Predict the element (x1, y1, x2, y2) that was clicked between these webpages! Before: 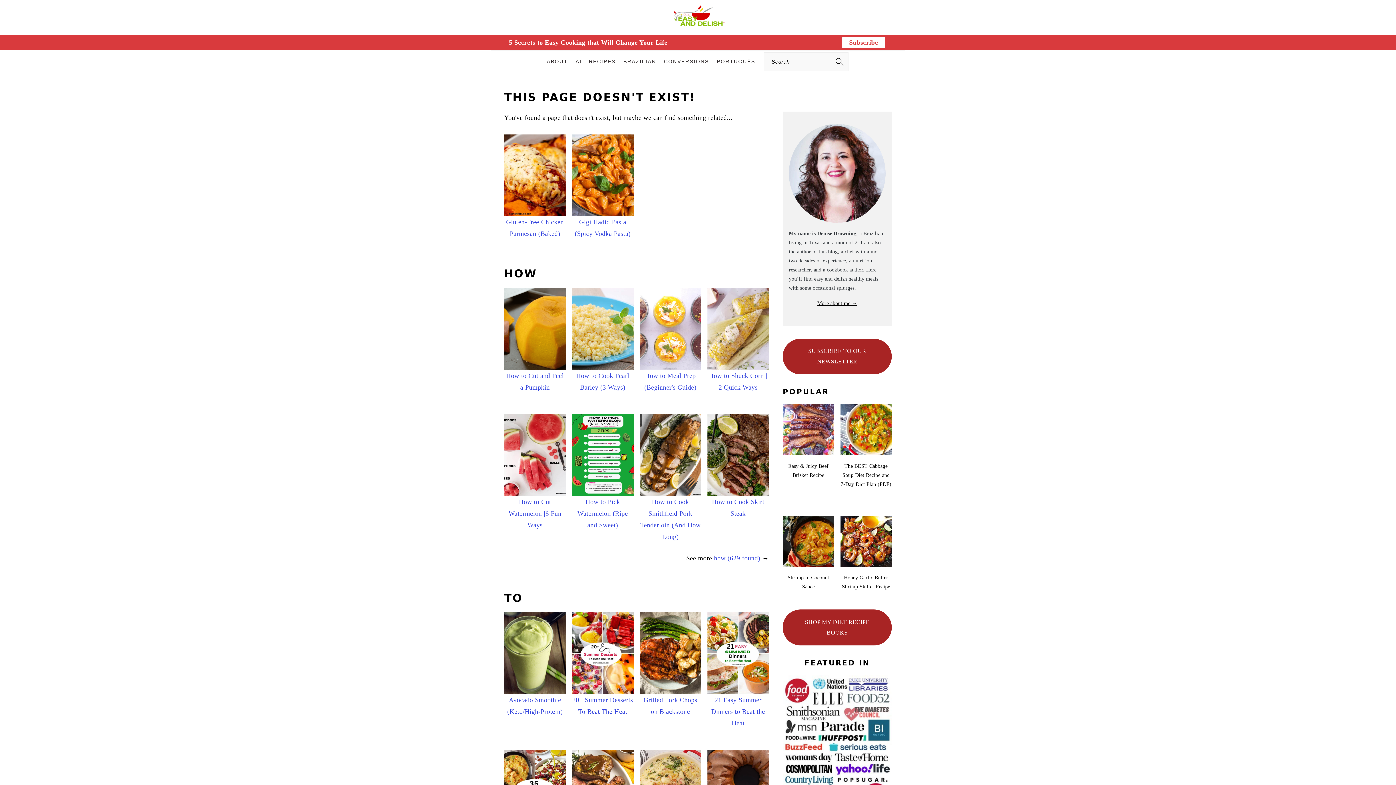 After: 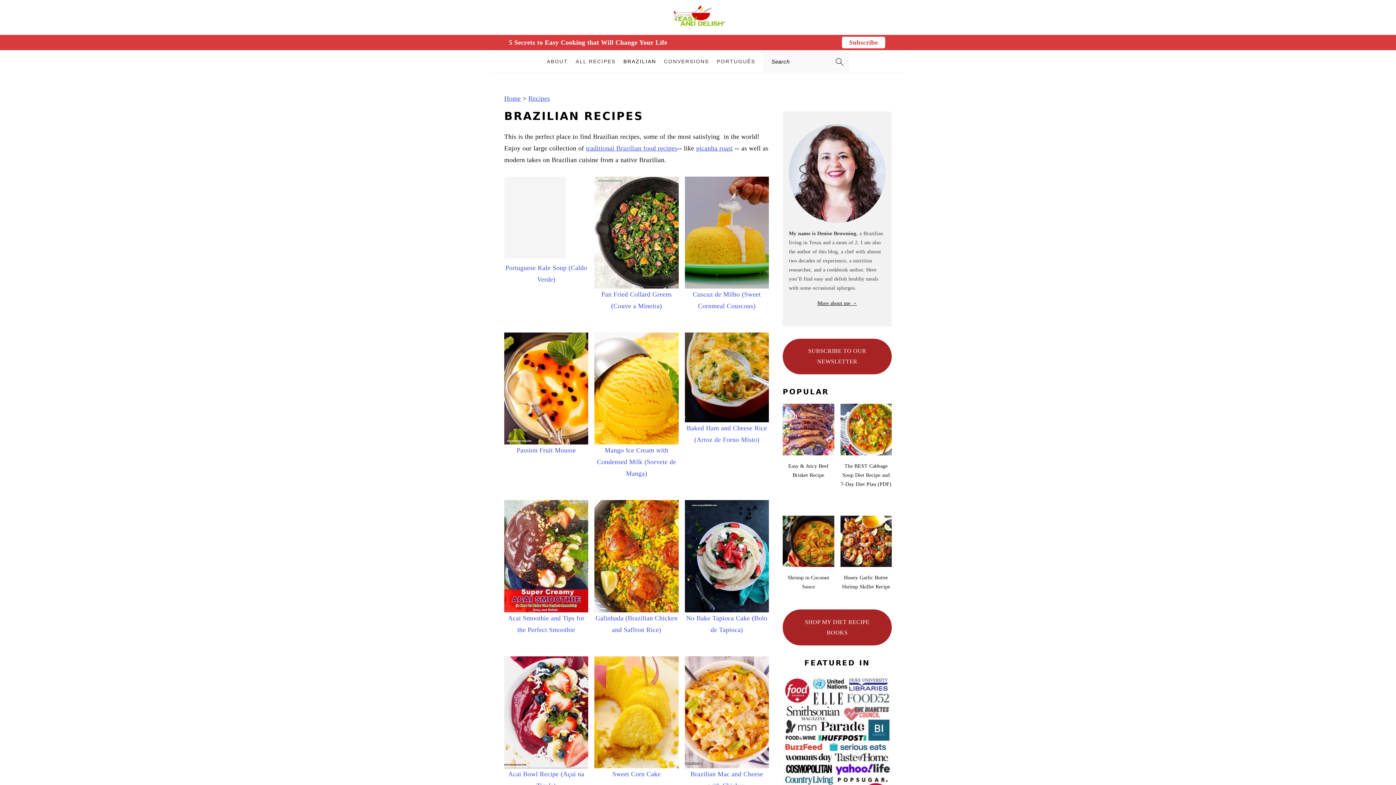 Action: bbox: (620, 51, 659, 71) label: BRAZILIAN